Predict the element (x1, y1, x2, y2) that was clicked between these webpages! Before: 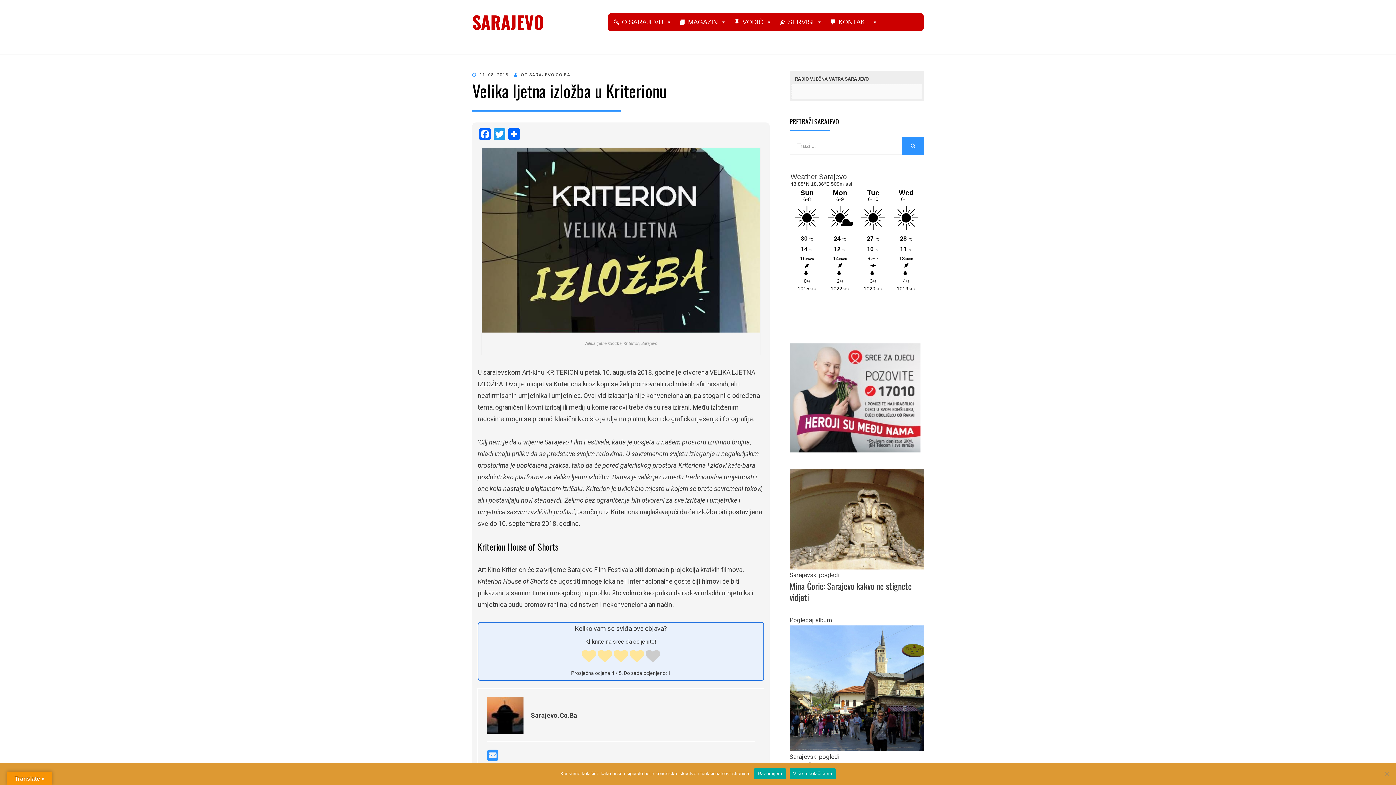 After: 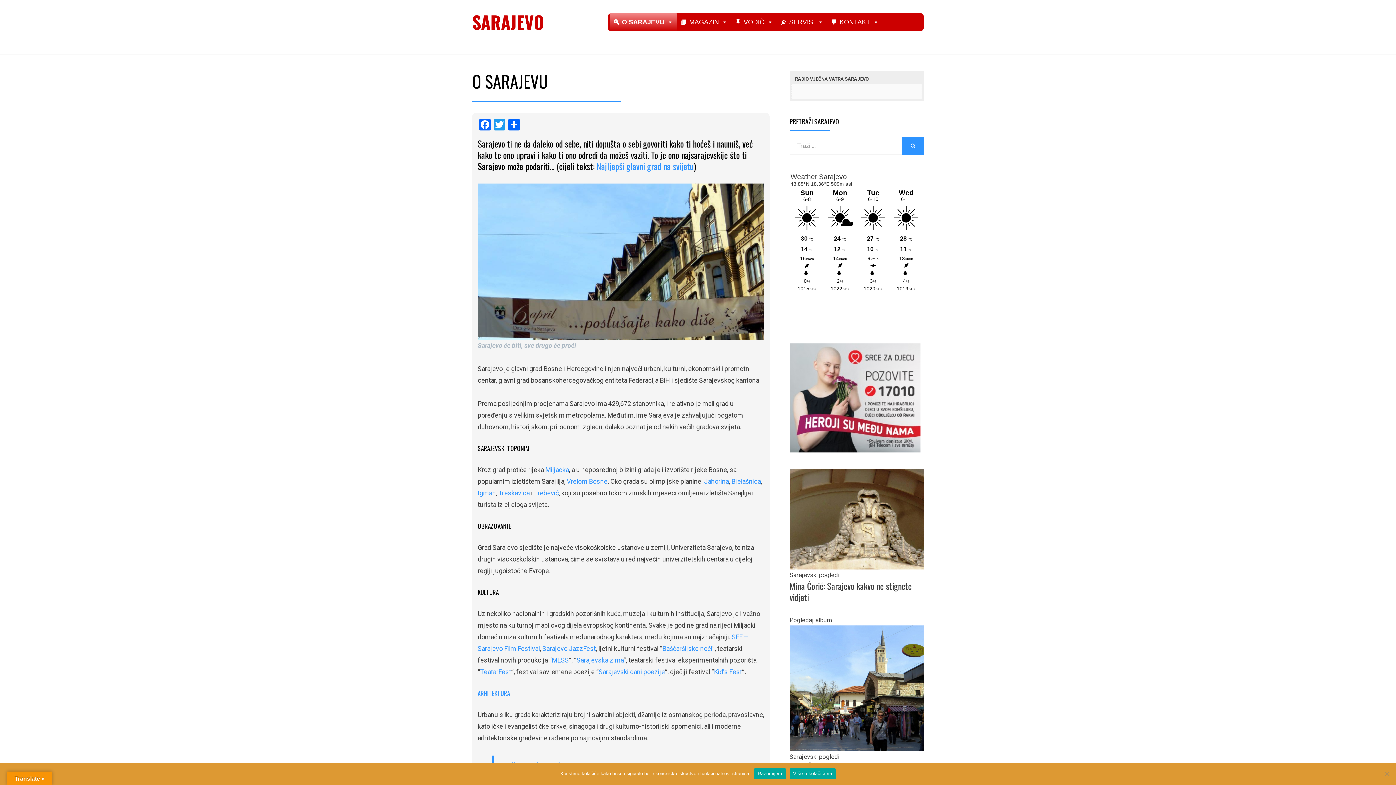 Action: bbox: (609, 13, 675, 31) label: O SARAJEVU